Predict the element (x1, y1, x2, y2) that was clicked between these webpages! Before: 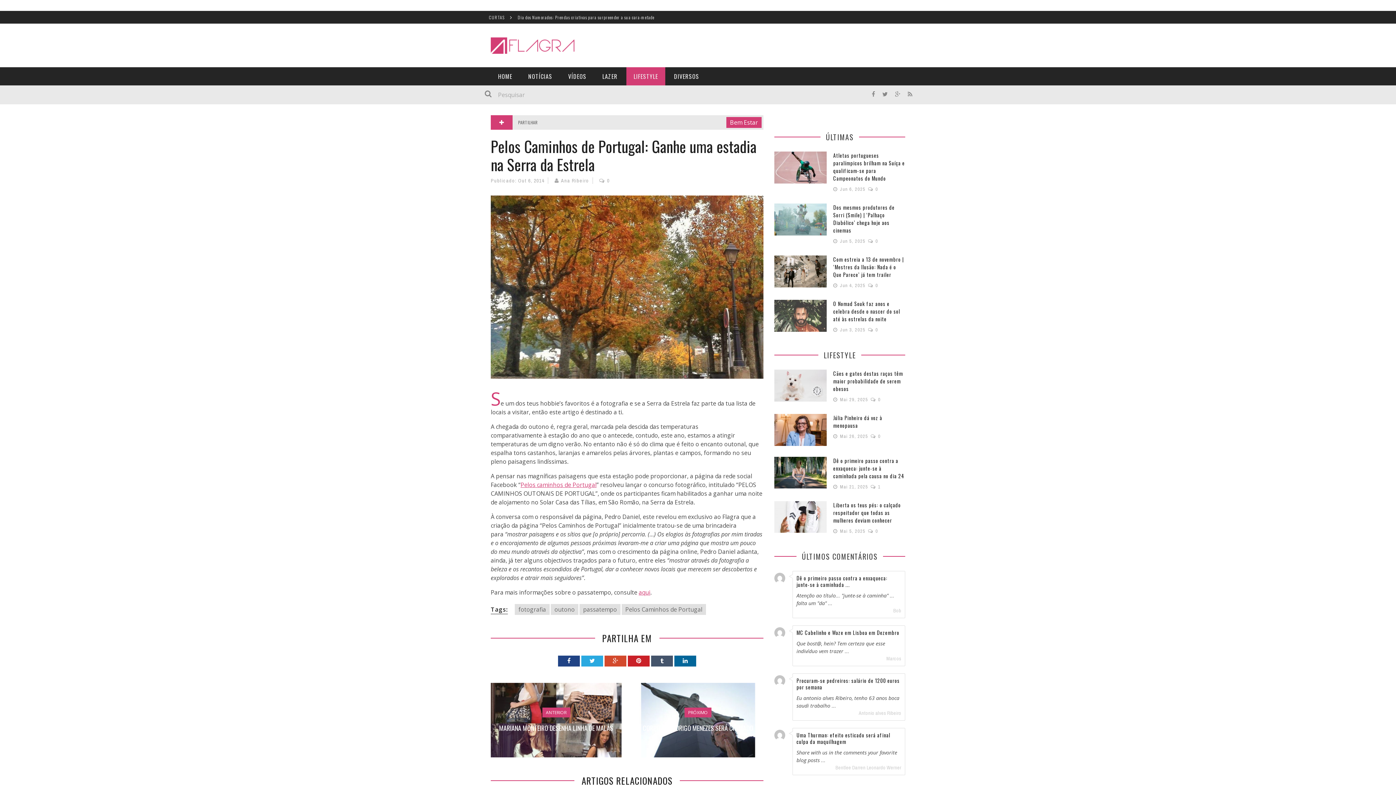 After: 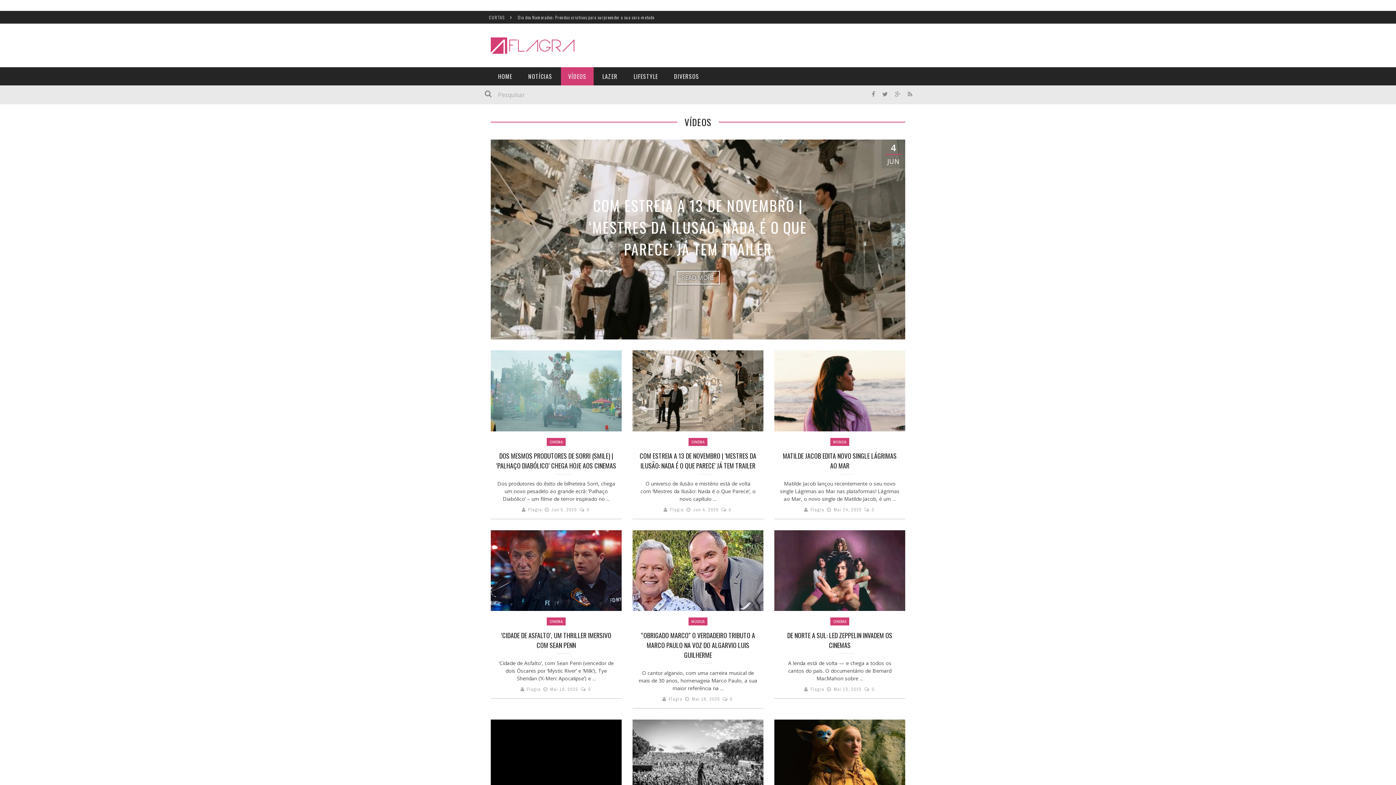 Action: bbox: (561, 67, 593, 85) label: VÍDEOS